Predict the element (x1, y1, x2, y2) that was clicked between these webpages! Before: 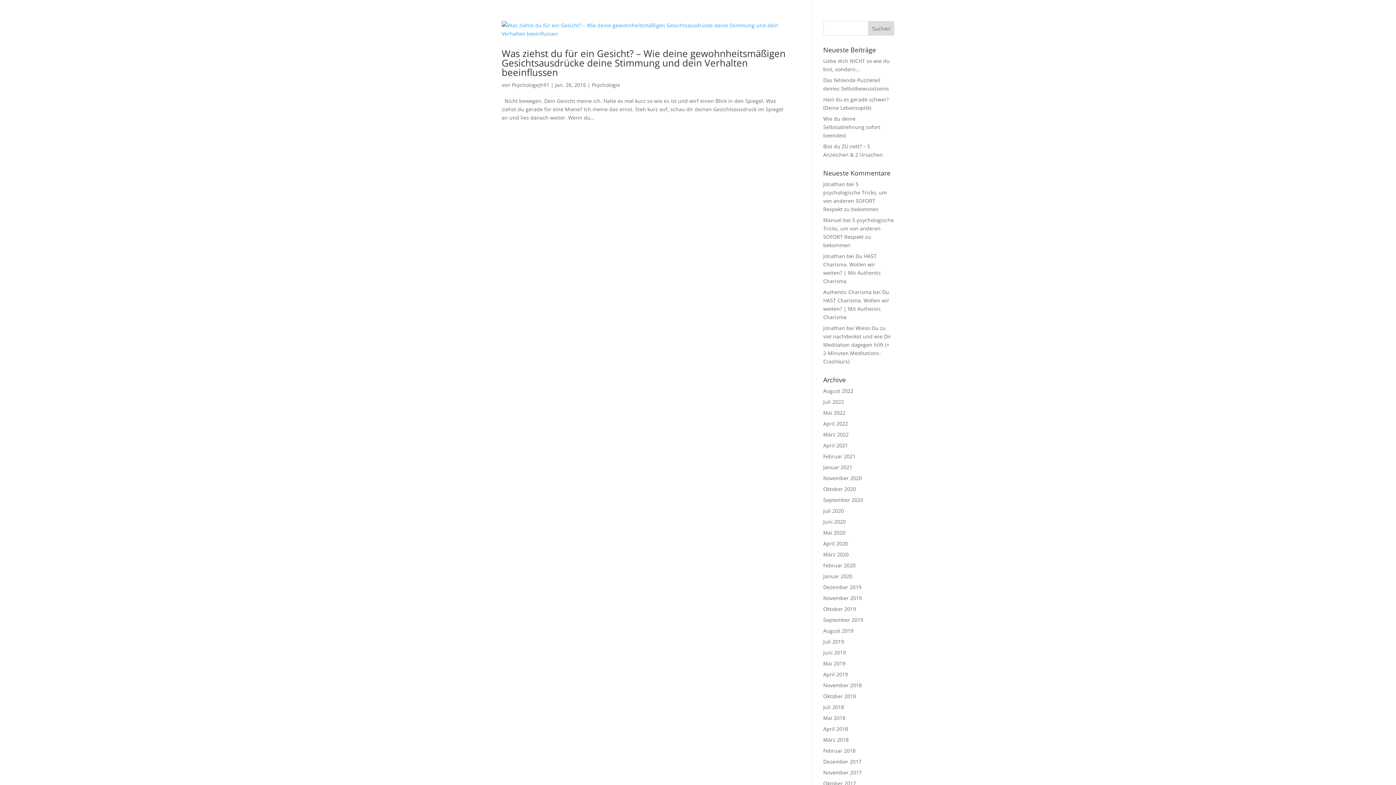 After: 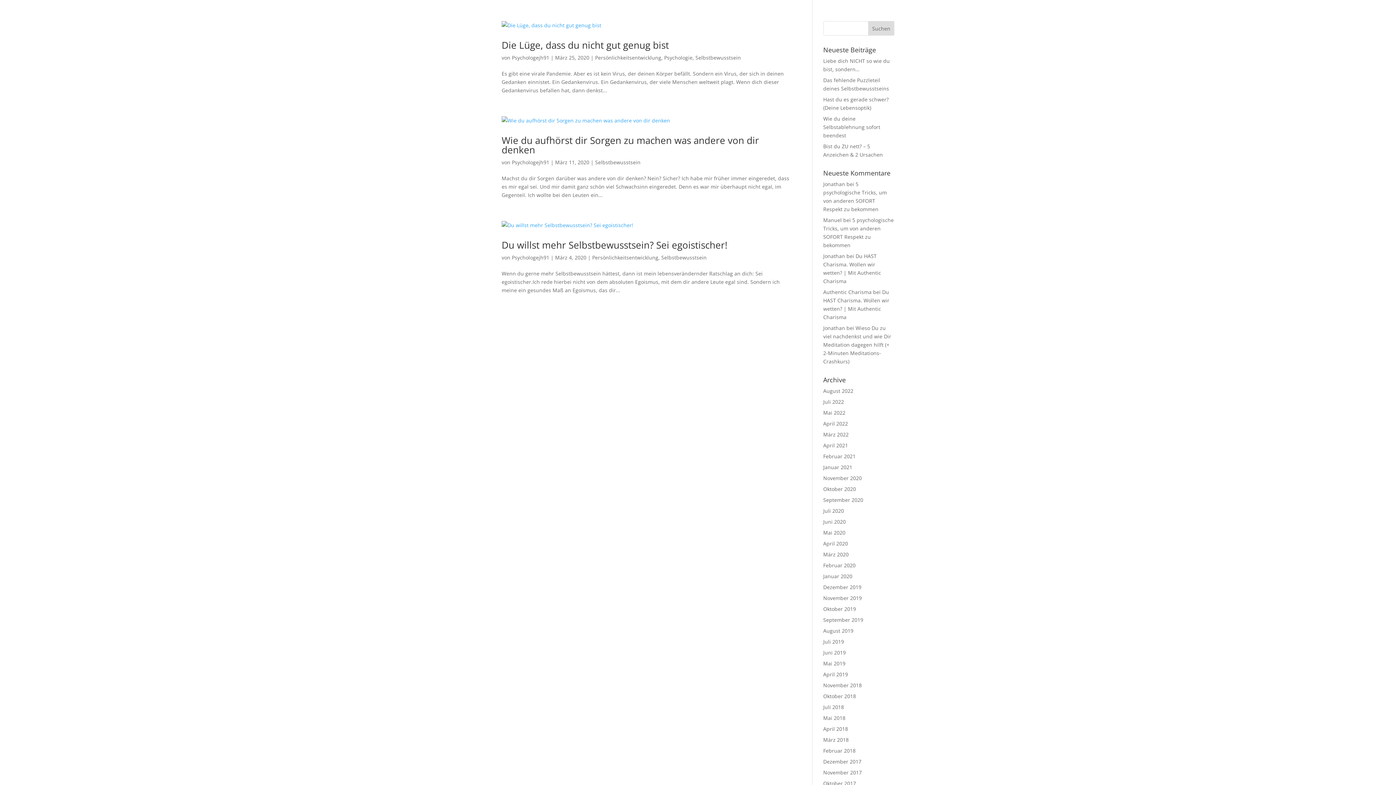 Action: label: März 2020 bbox: (823, 551, 848, 558)